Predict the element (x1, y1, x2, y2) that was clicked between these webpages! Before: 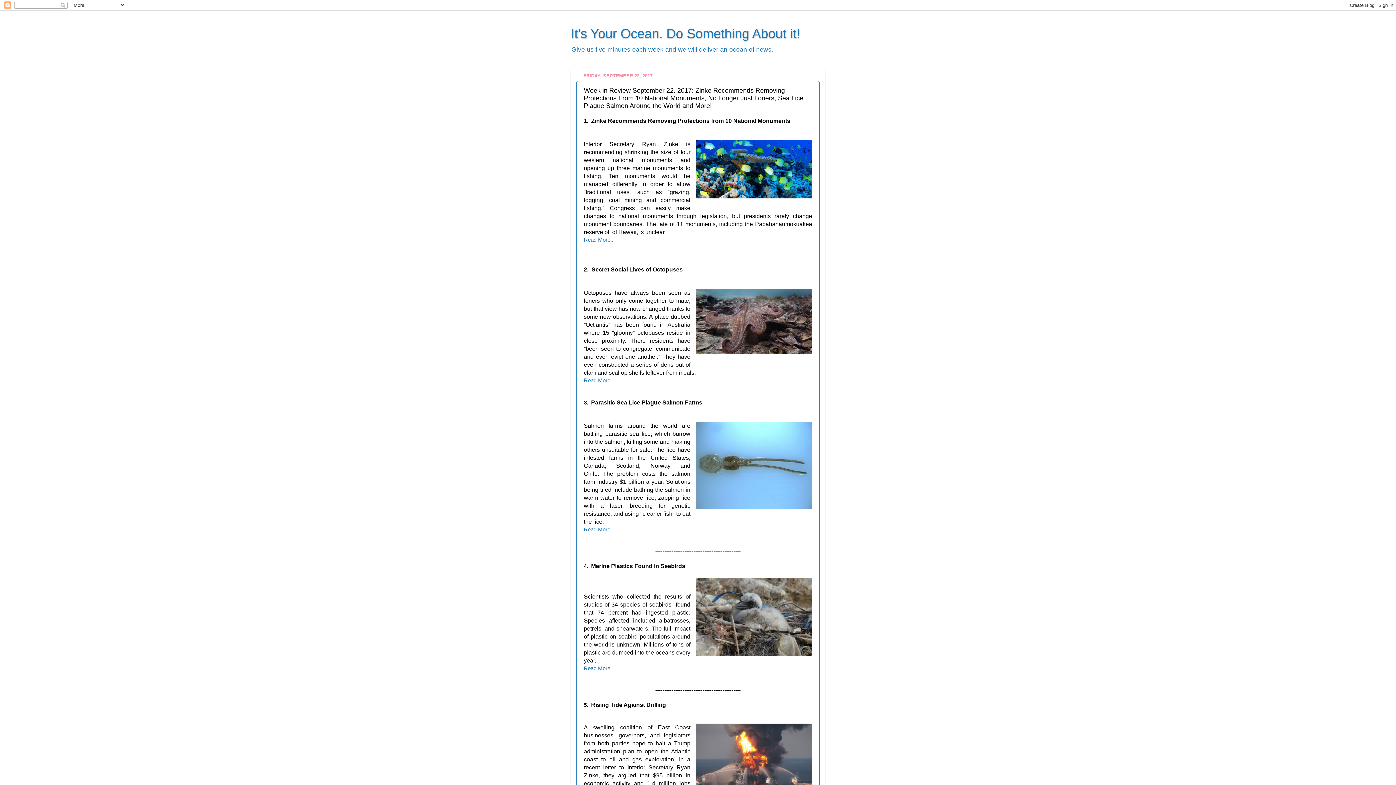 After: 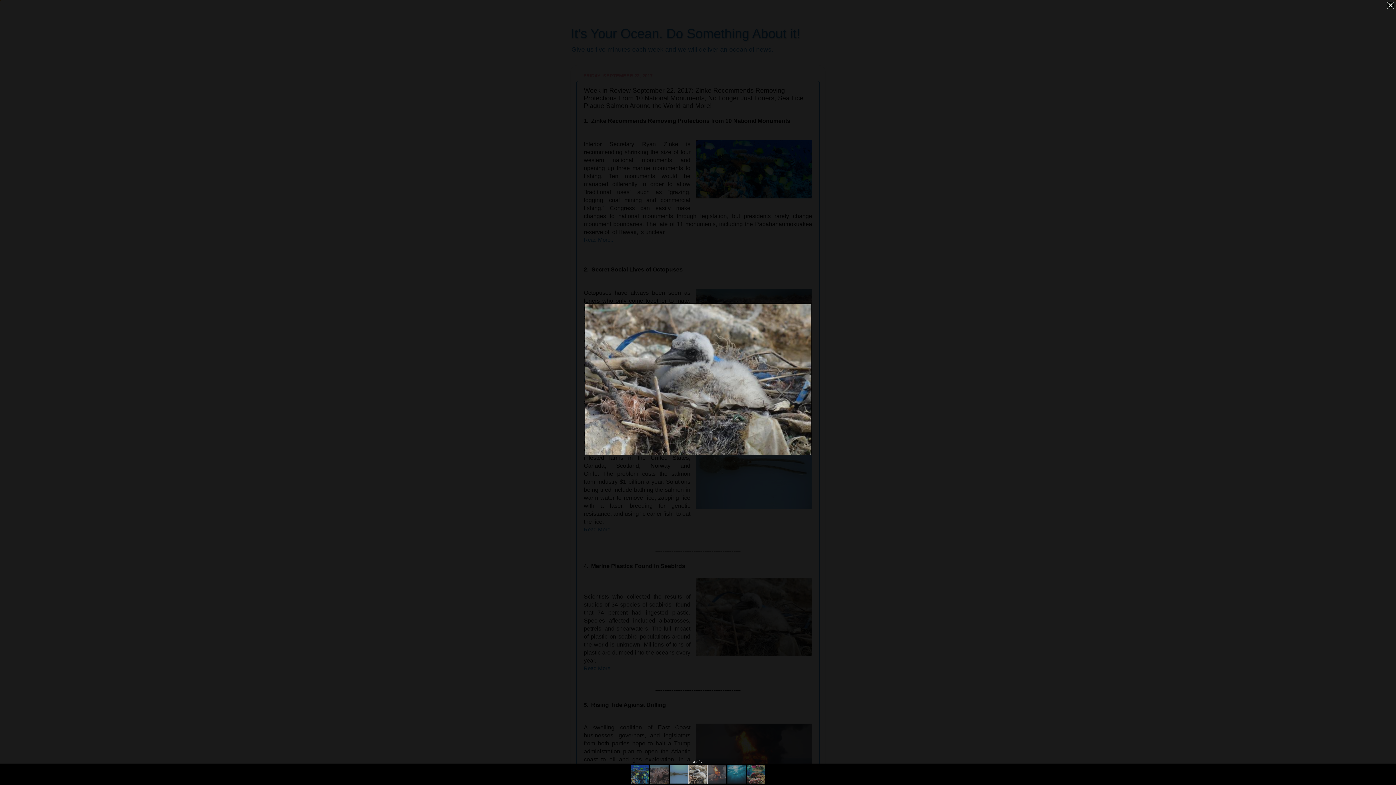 Action: bbox: (696, 578, 812, 657)